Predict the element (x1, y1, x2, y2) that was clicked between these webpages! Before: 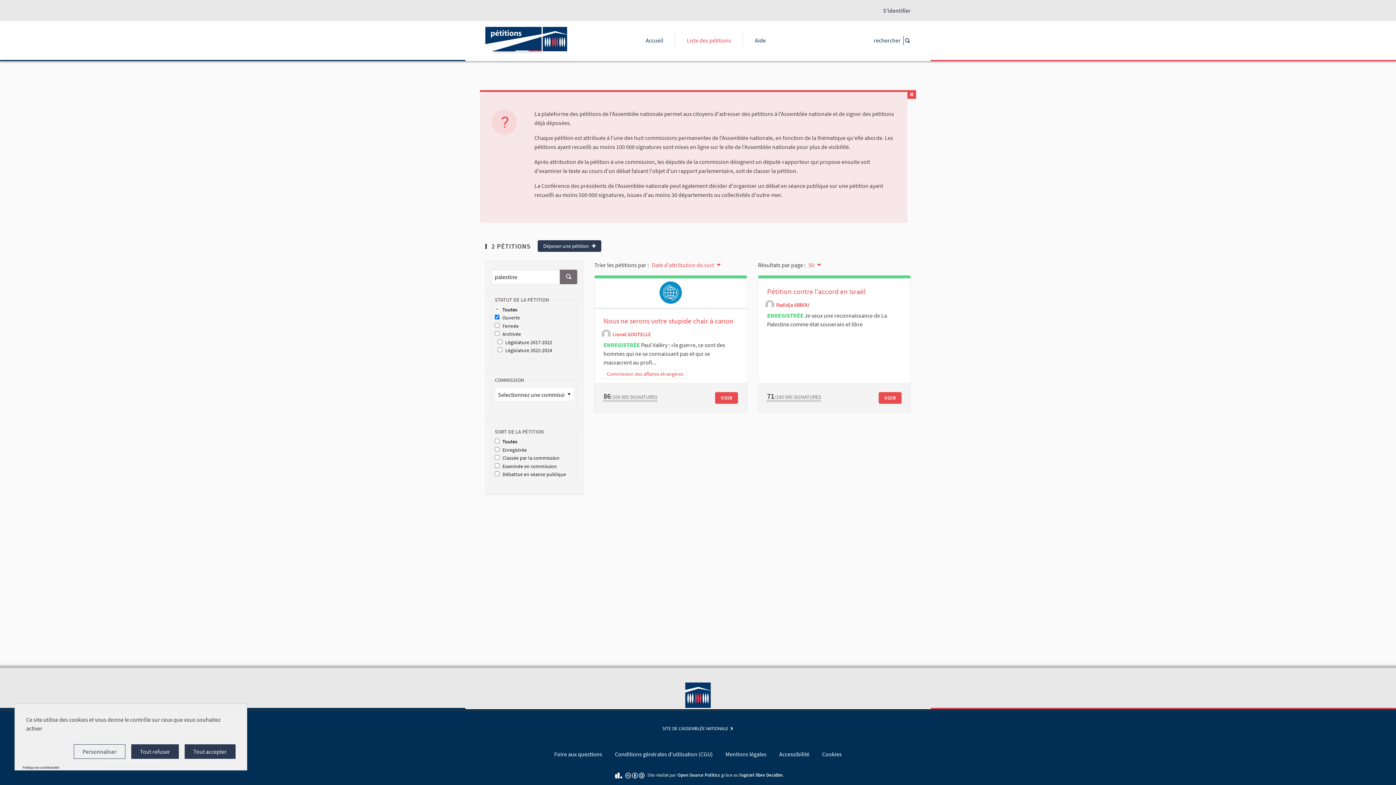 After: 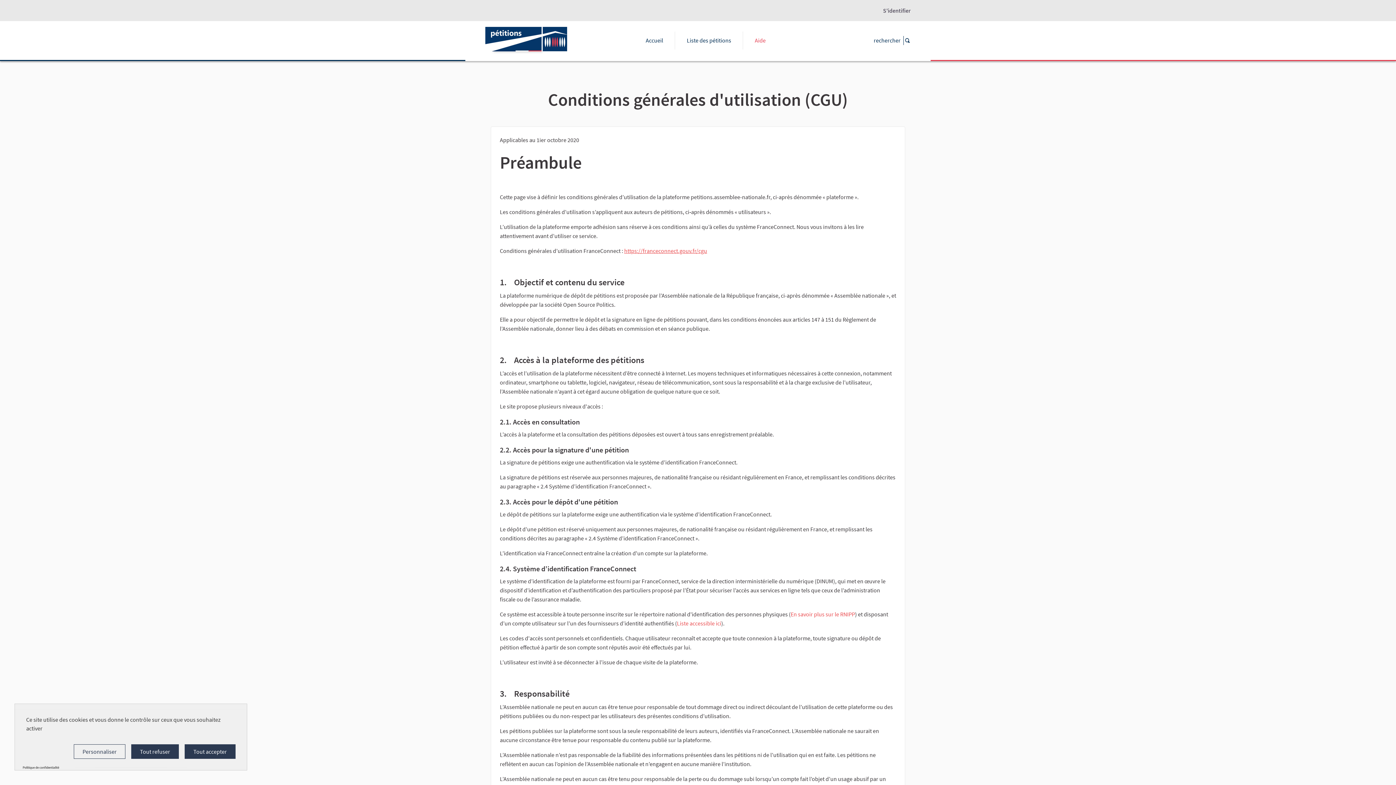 Action: bbox: (615, 750, 712, 758) label: Conditions générales d'utilisation (CGU)